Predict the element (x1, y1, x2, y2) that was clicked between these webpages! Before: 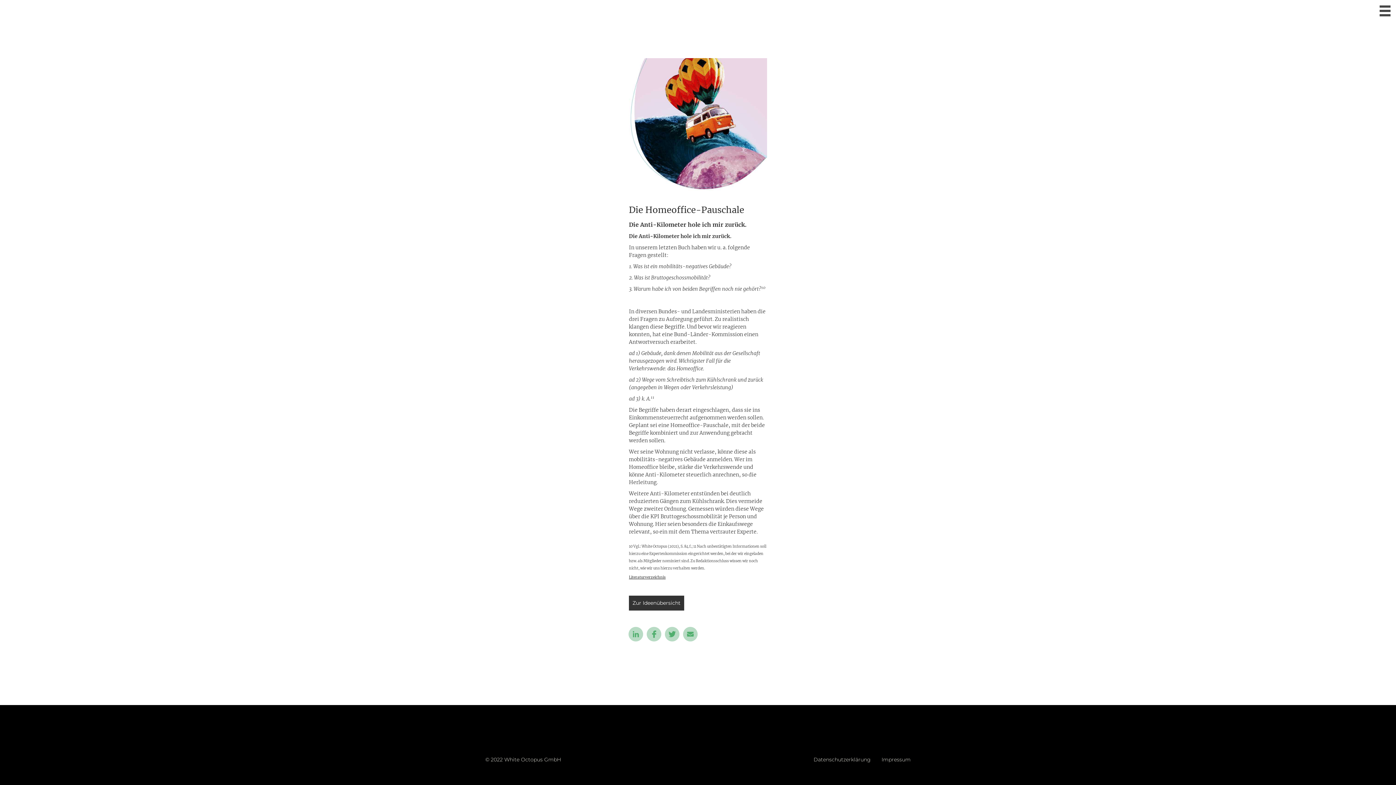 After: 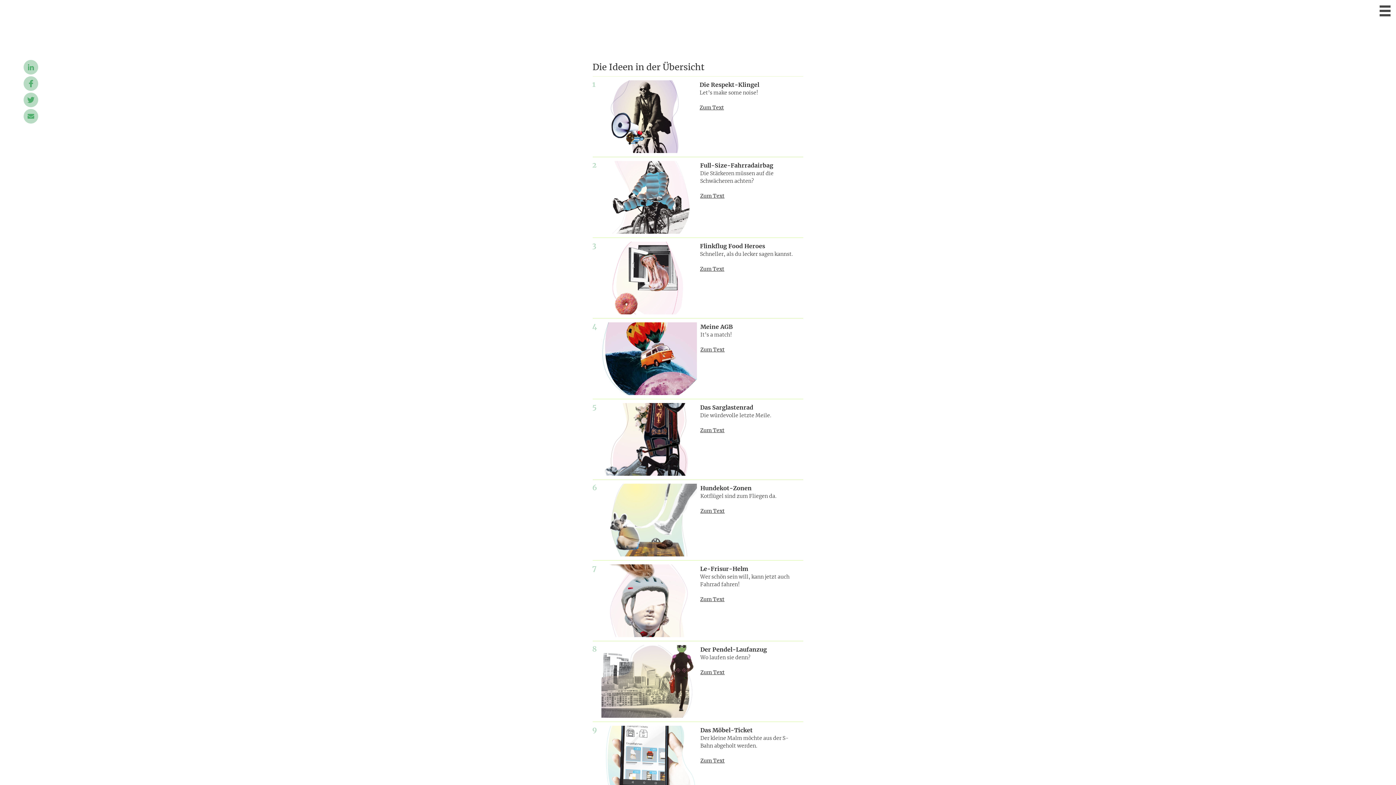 Action: bbox: (629, 595, 684, 610) label: Zur Ideenübersicht